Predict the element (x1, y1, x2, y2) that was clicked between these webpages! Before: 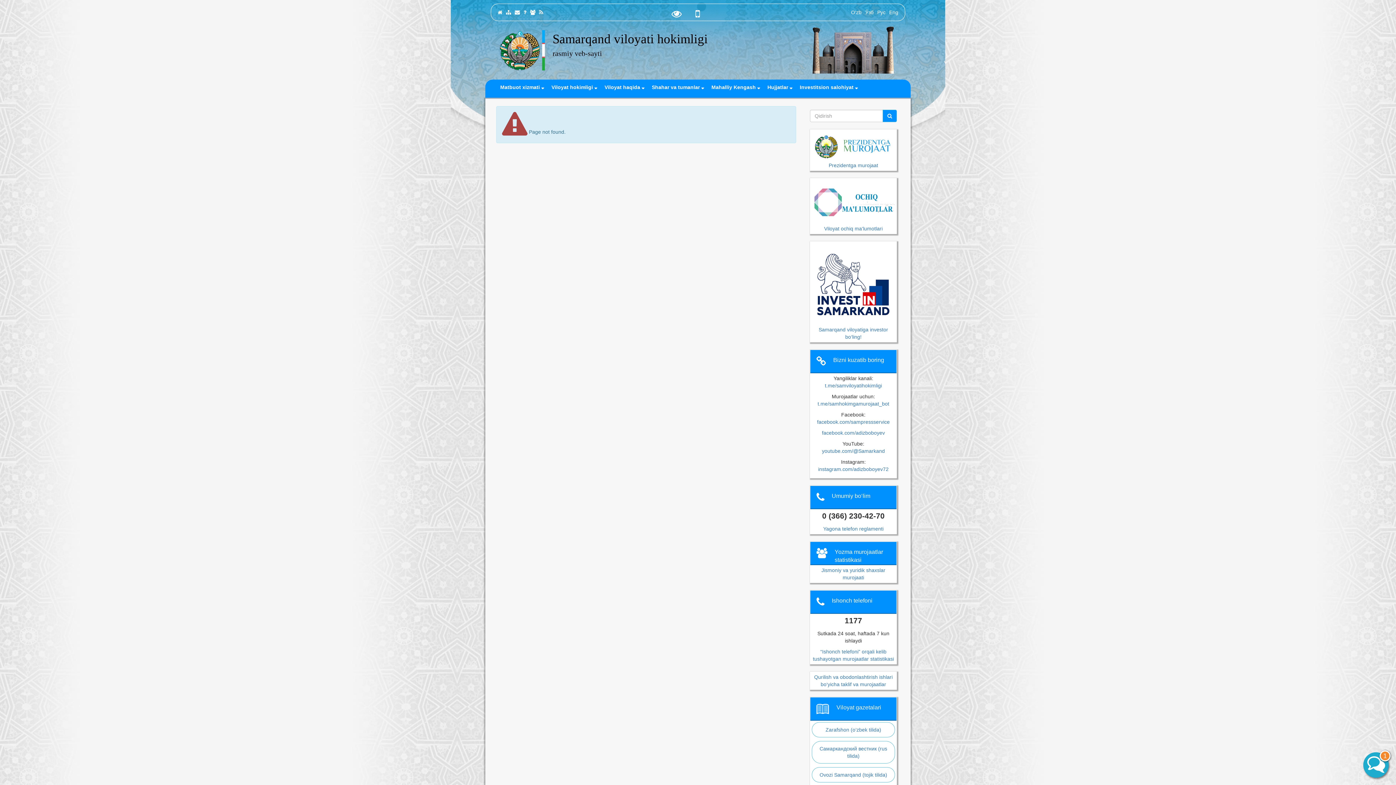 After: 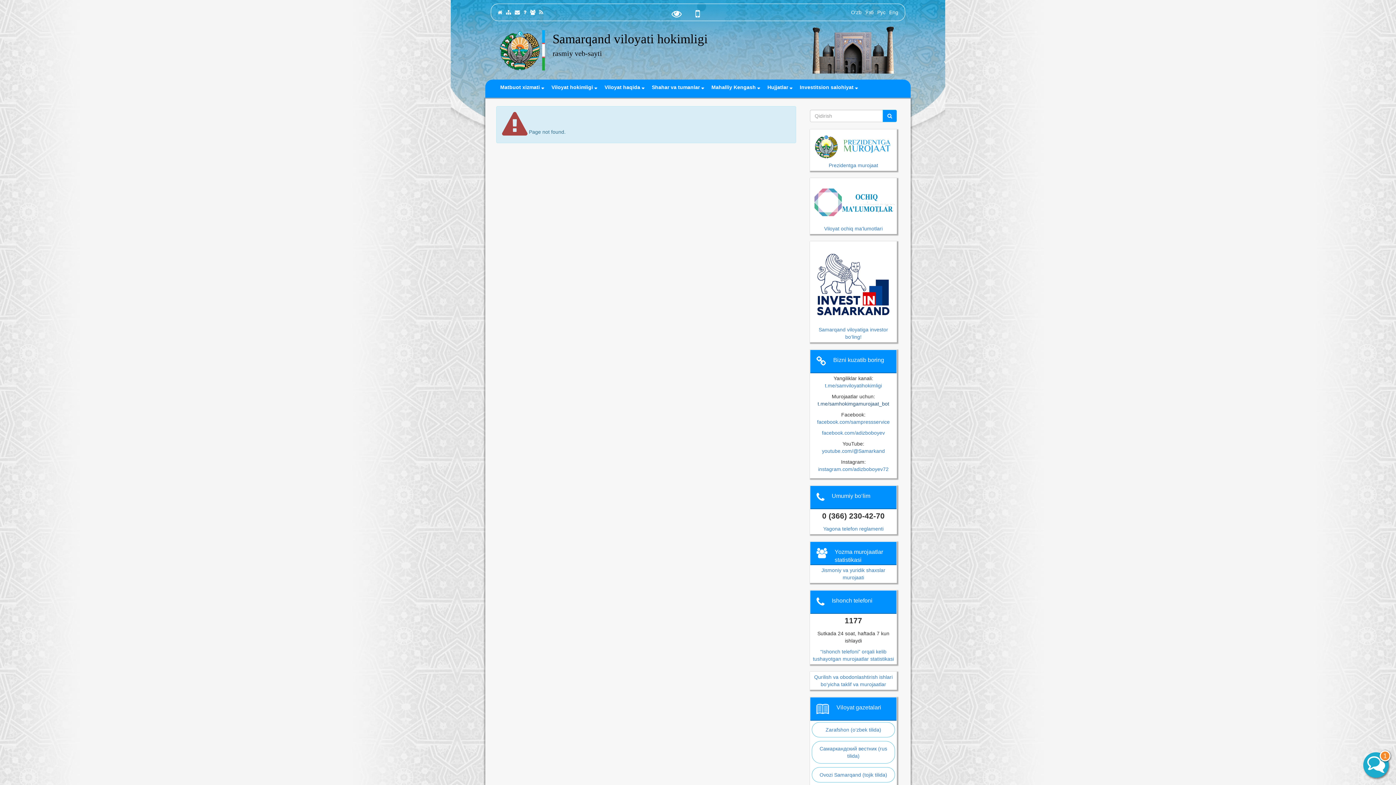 Action: bbox: (817, 401, 889, 406) label: t.me/samhokimgamurojaat_bot